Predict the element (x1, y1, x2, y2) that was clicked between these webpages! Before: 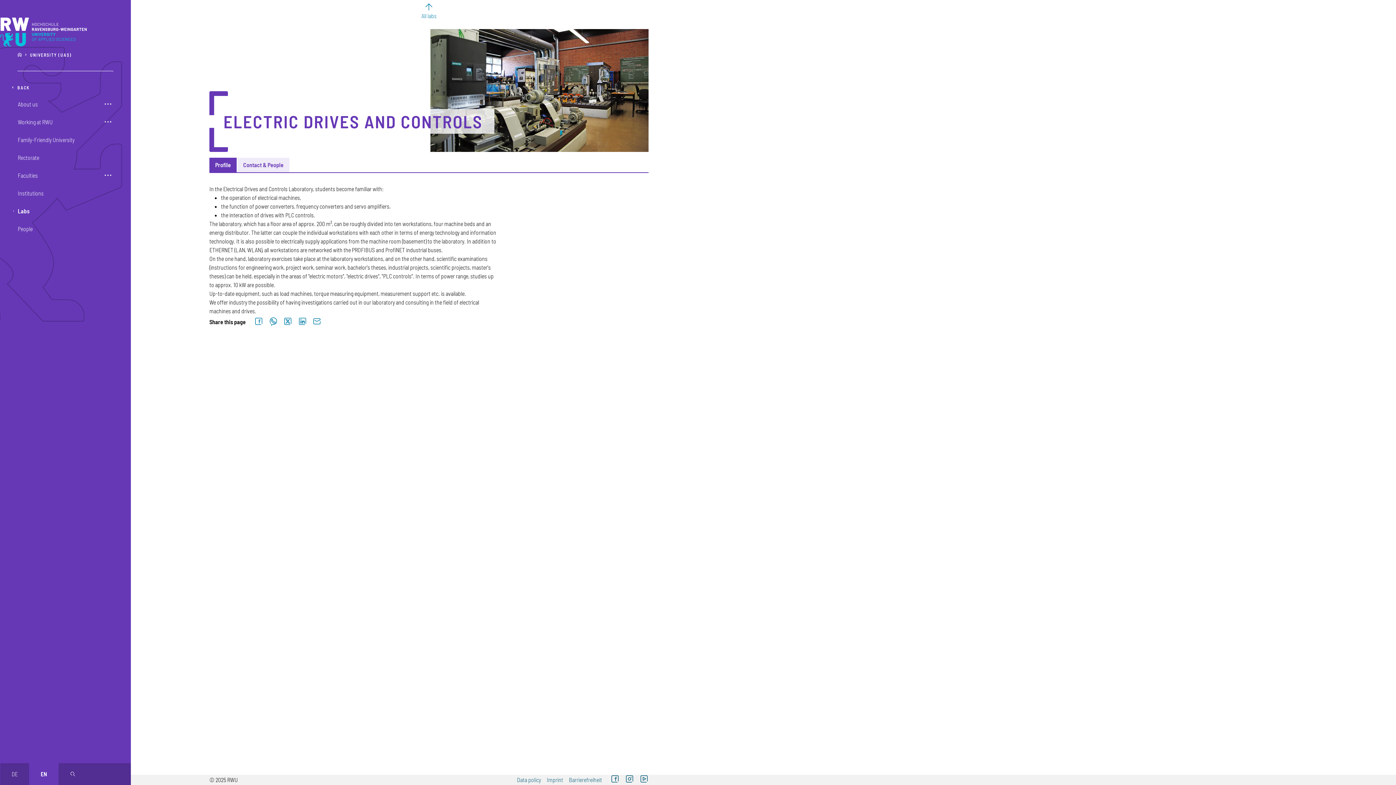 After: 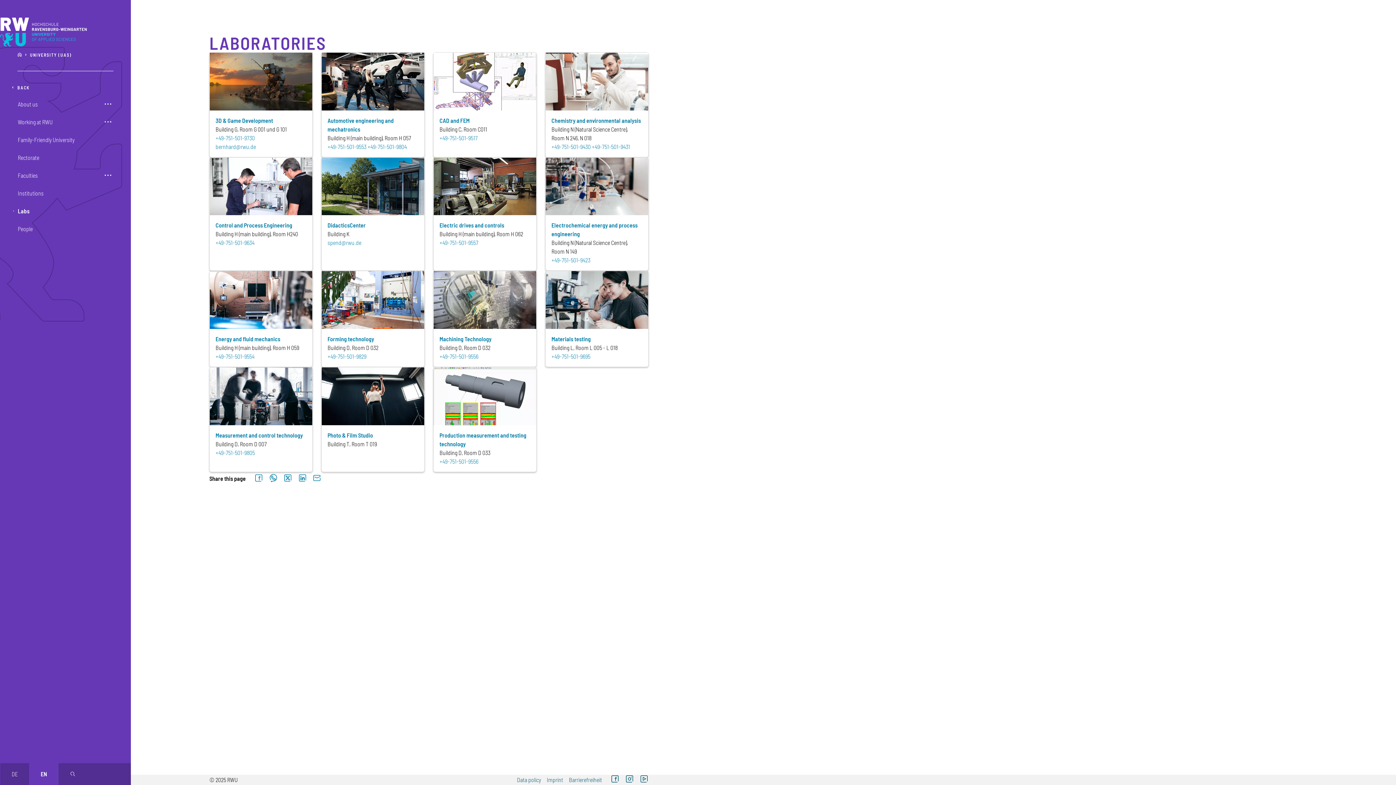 Action: bbox: (17, 202, 112, 220) label: Labs